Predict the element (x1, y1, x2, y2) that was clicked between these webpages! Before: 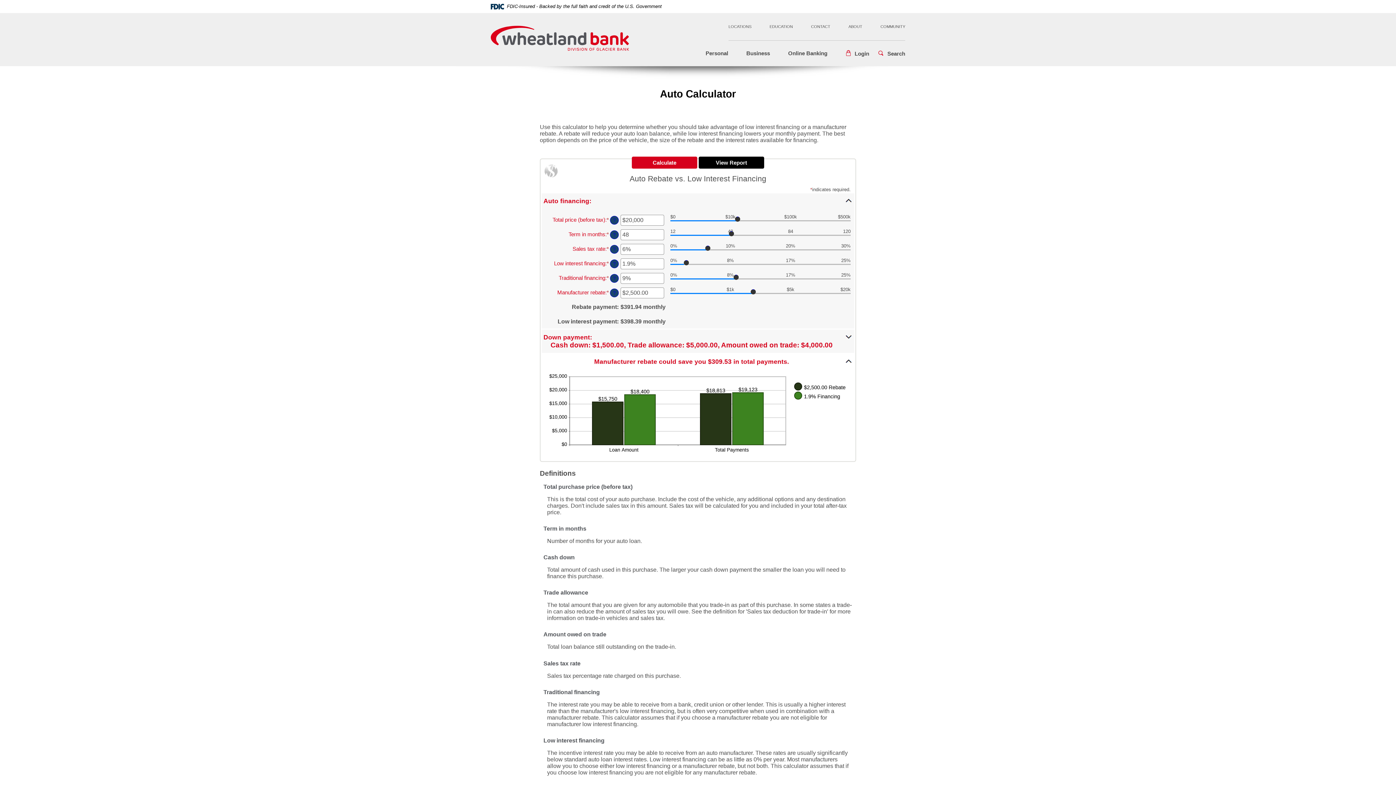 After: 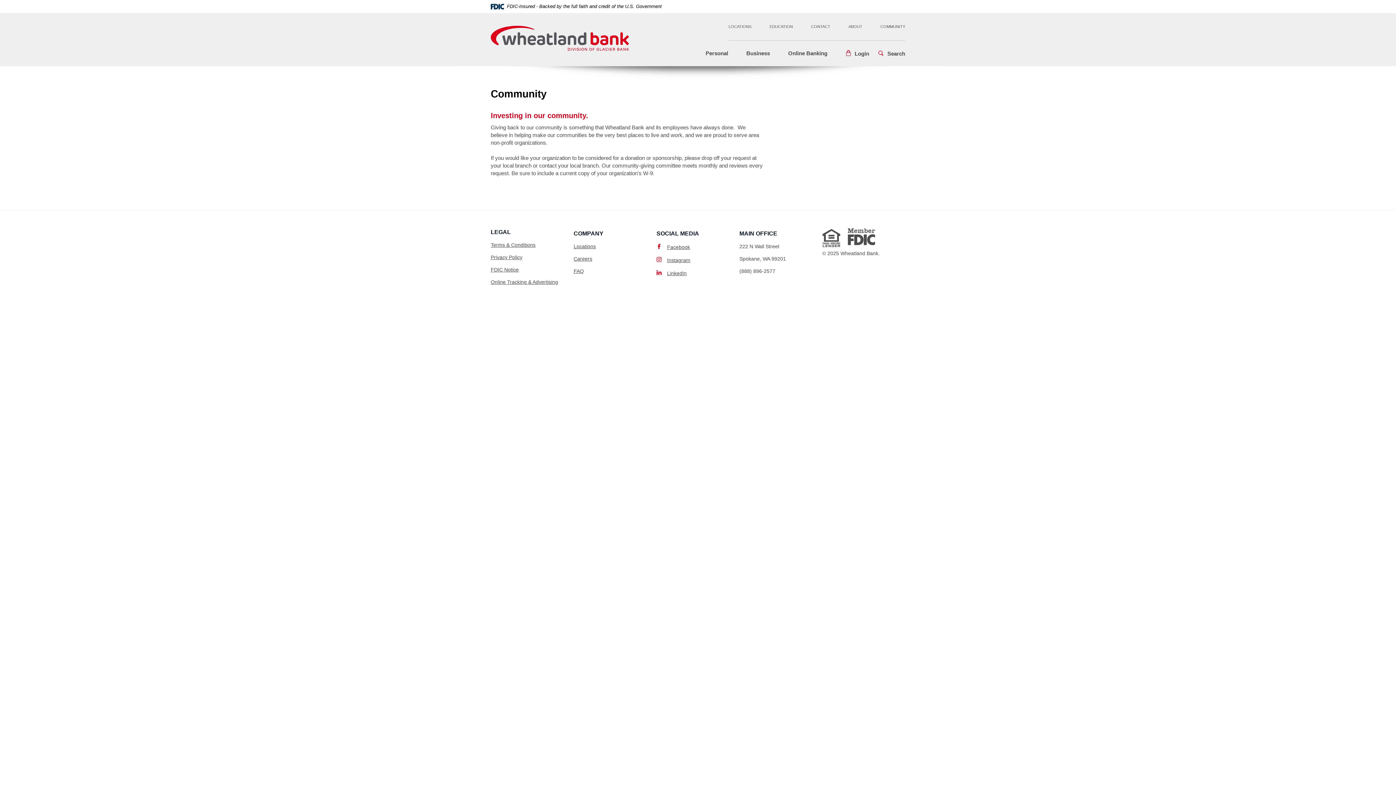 Action: label: COMMUNITY bbox: (871, 12, 905, 40)